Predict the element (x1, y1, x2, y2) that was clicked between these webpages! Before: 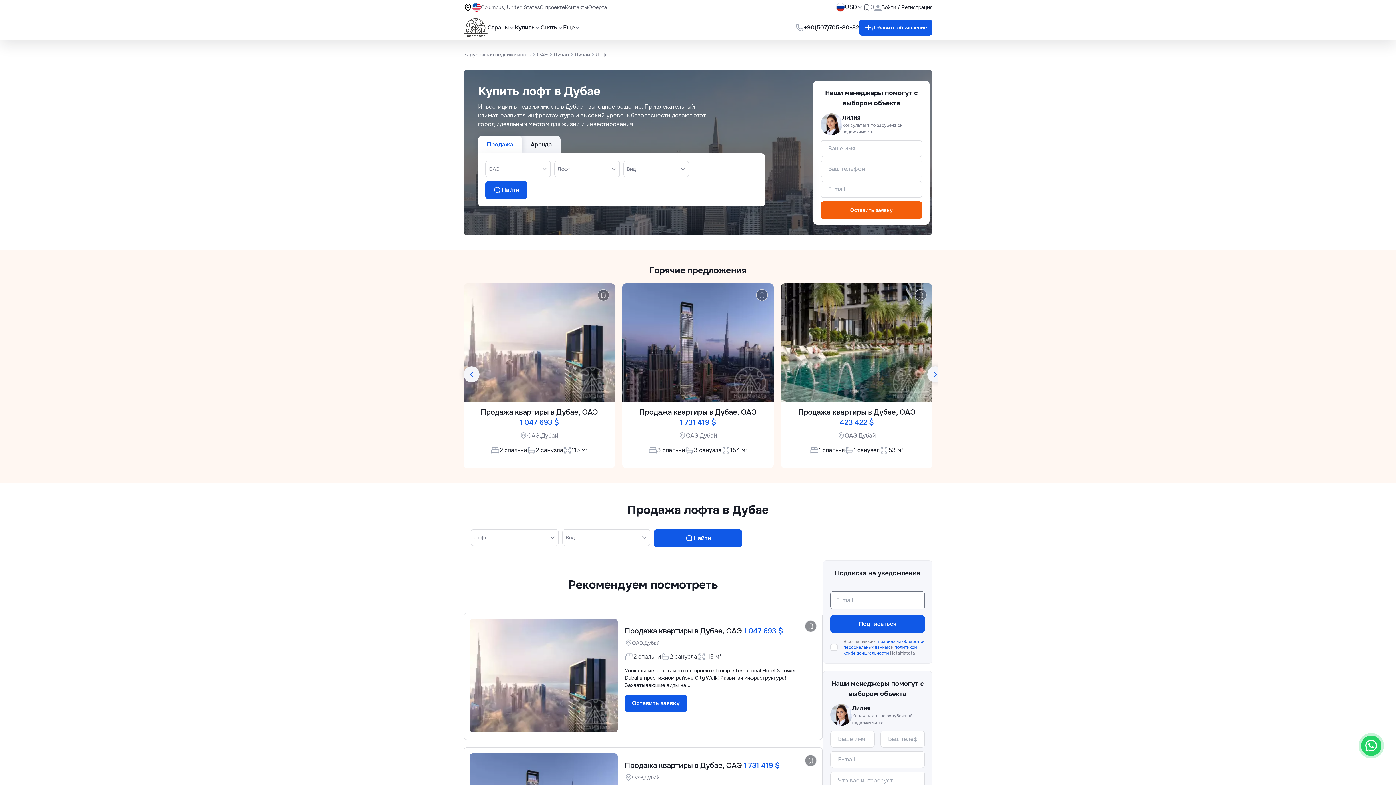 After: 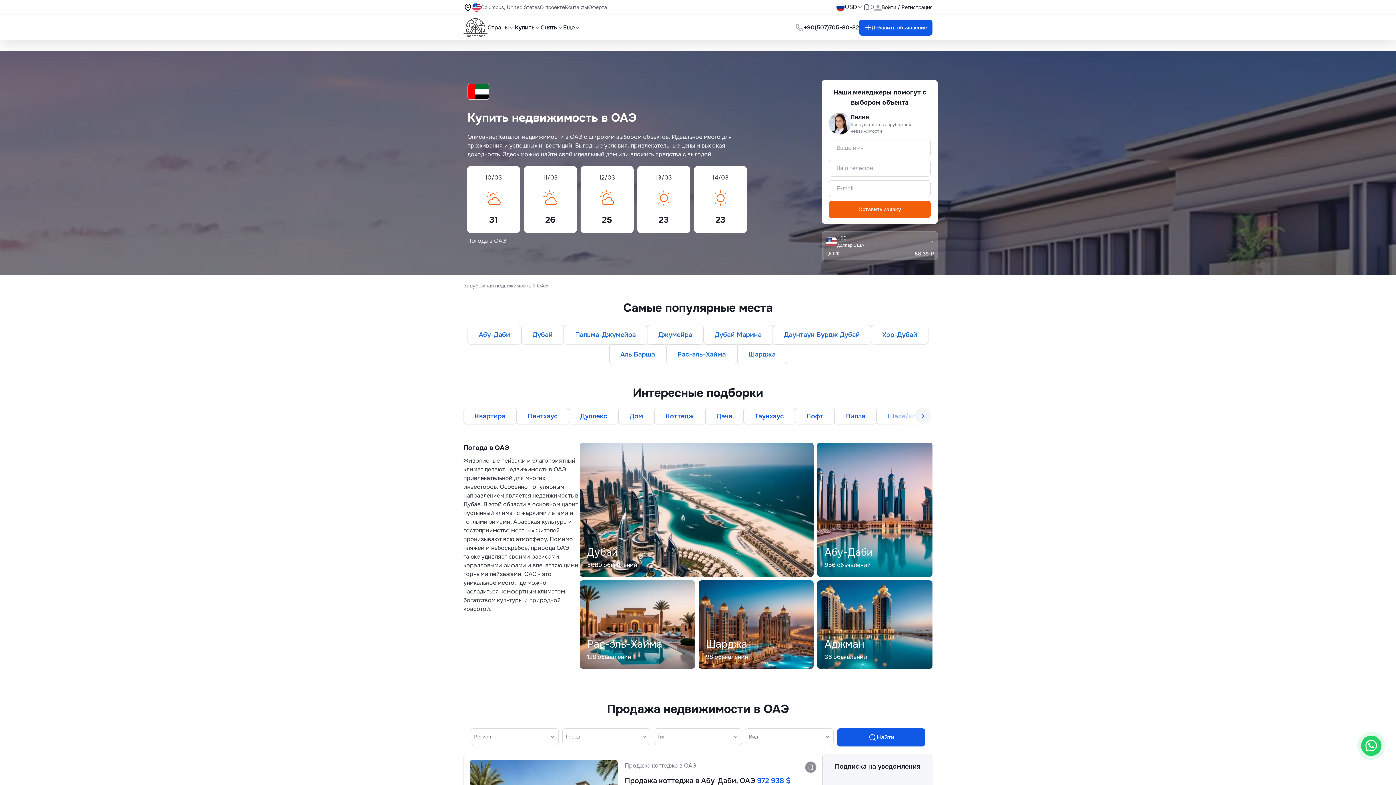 Action: bbox: (844, 431, 858, 440) label: ОАЭ,